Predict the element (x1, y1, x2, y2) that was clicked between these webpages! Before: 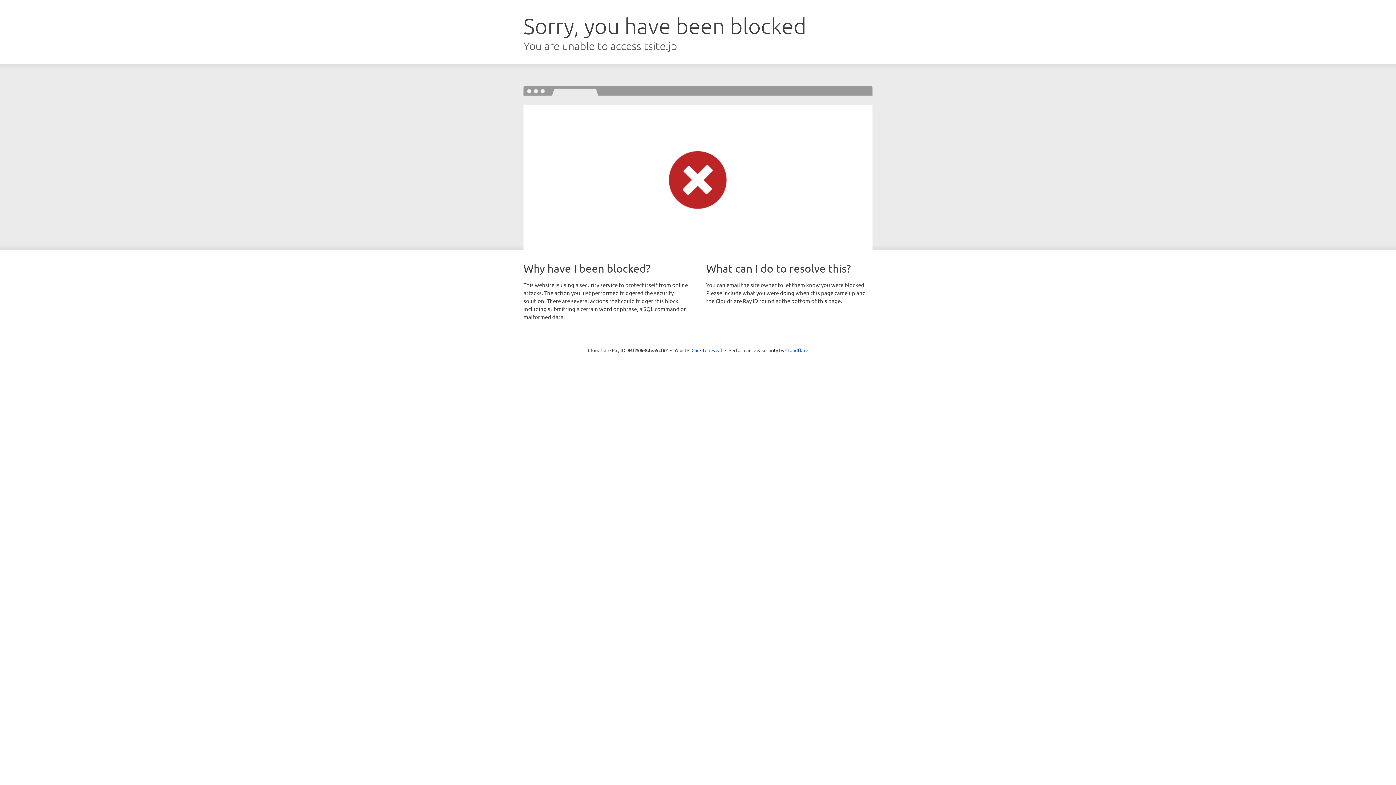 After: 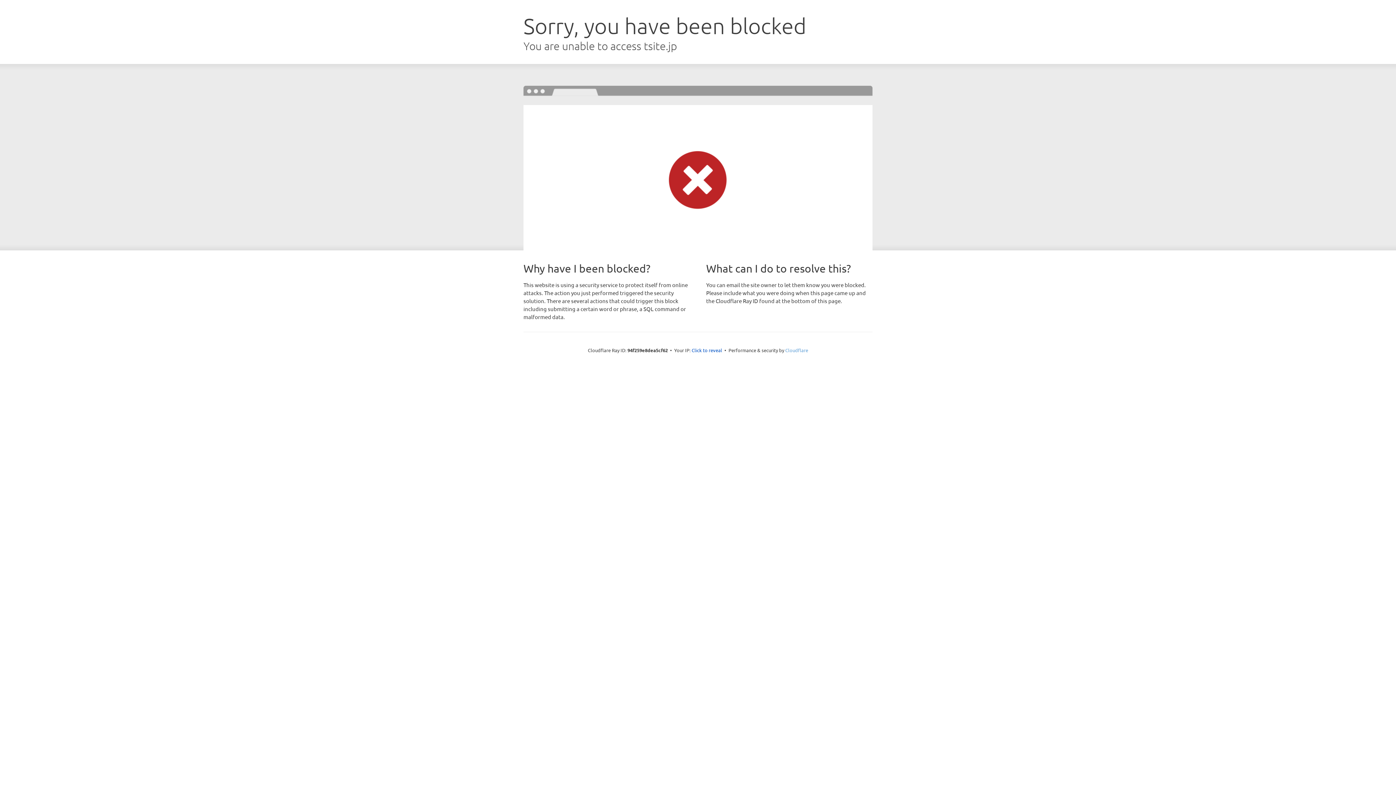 Action: bbox: (785, 347, 808, 353) label: Cloudflare